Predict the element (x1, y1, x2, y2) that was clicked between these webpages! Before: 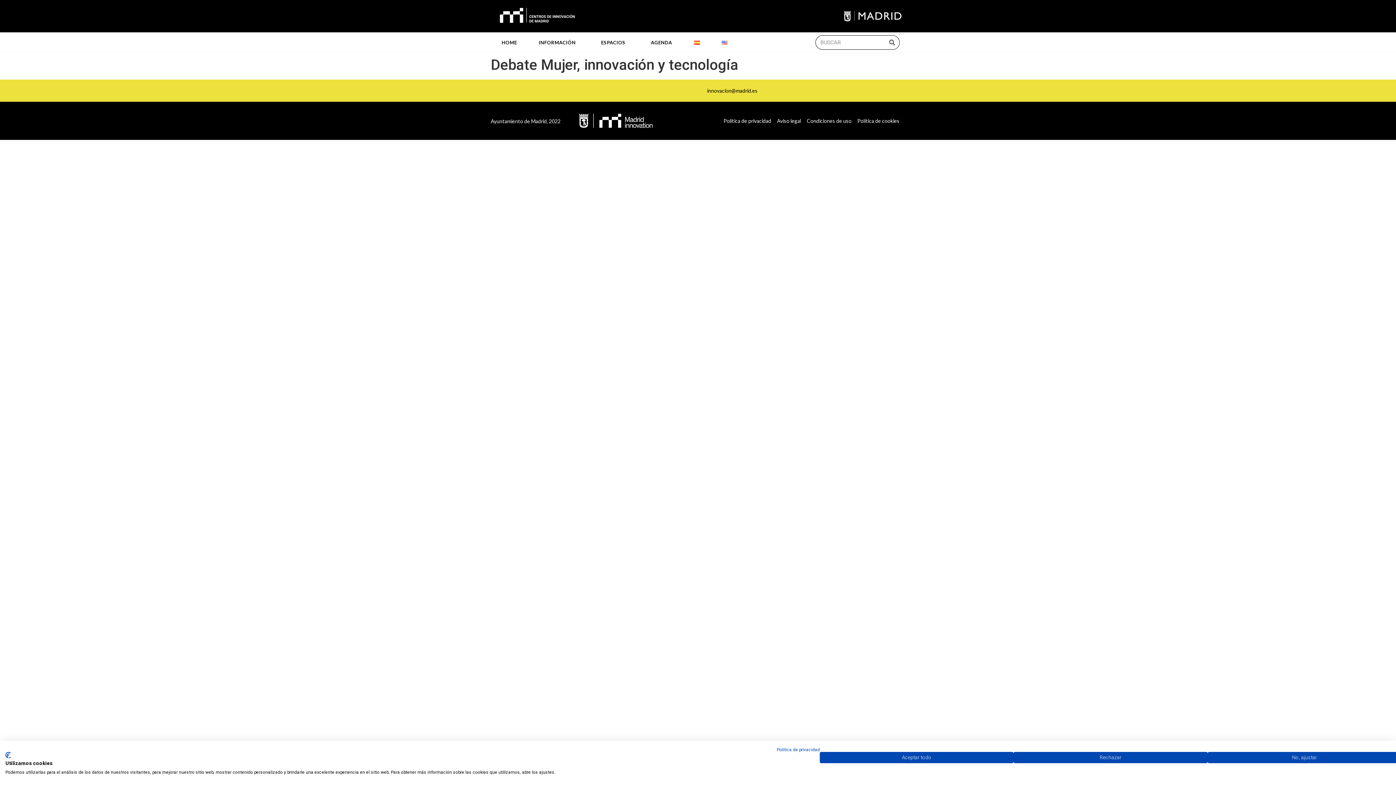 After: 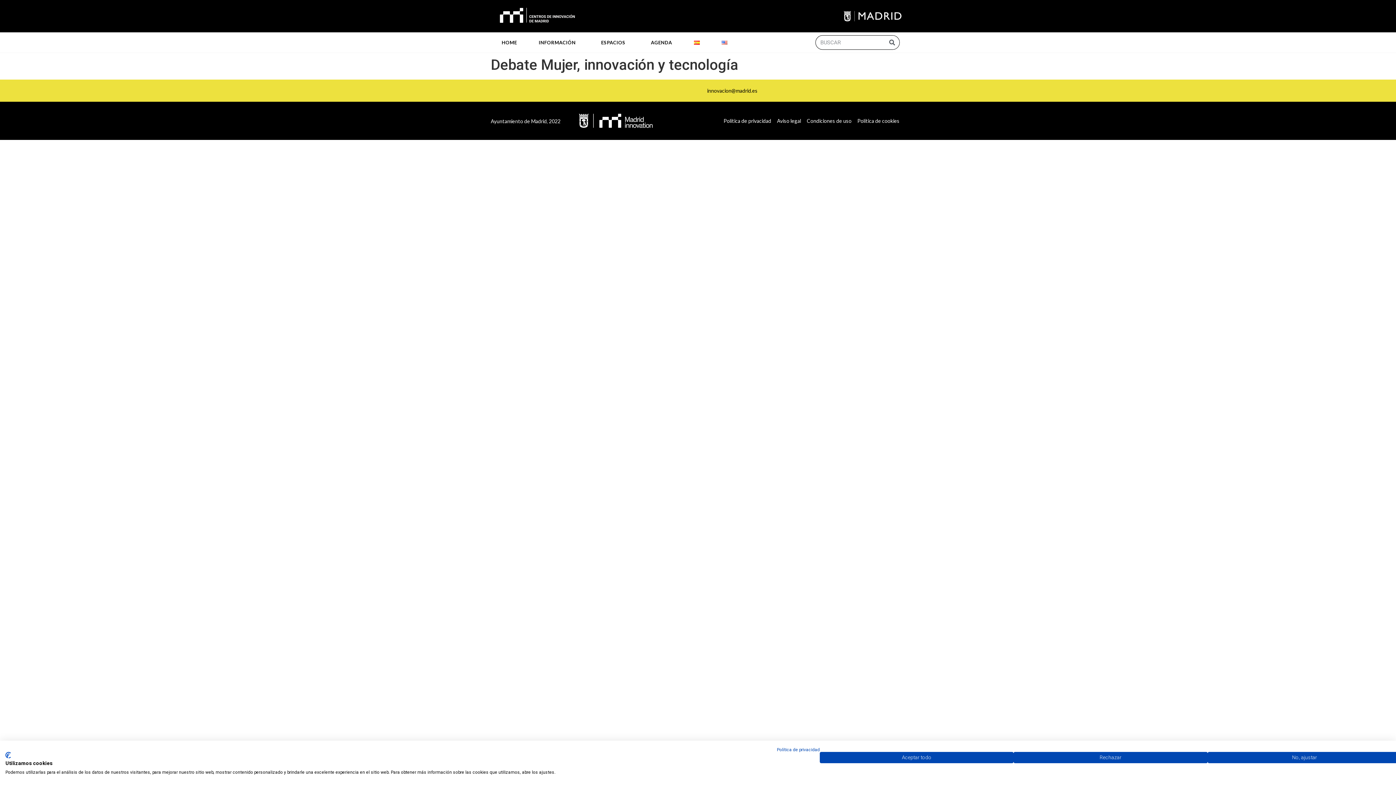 Action: bbox: (796, 7, 905, 25)